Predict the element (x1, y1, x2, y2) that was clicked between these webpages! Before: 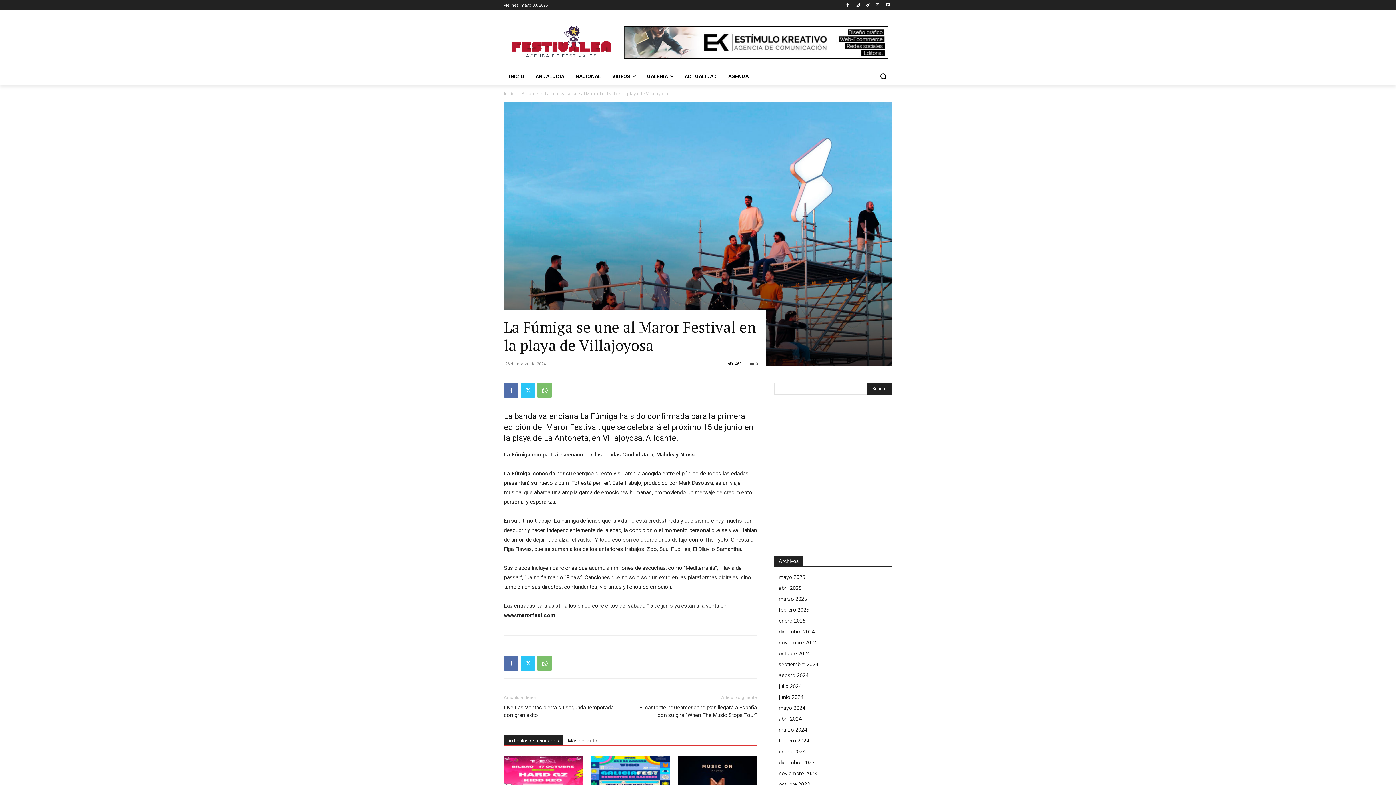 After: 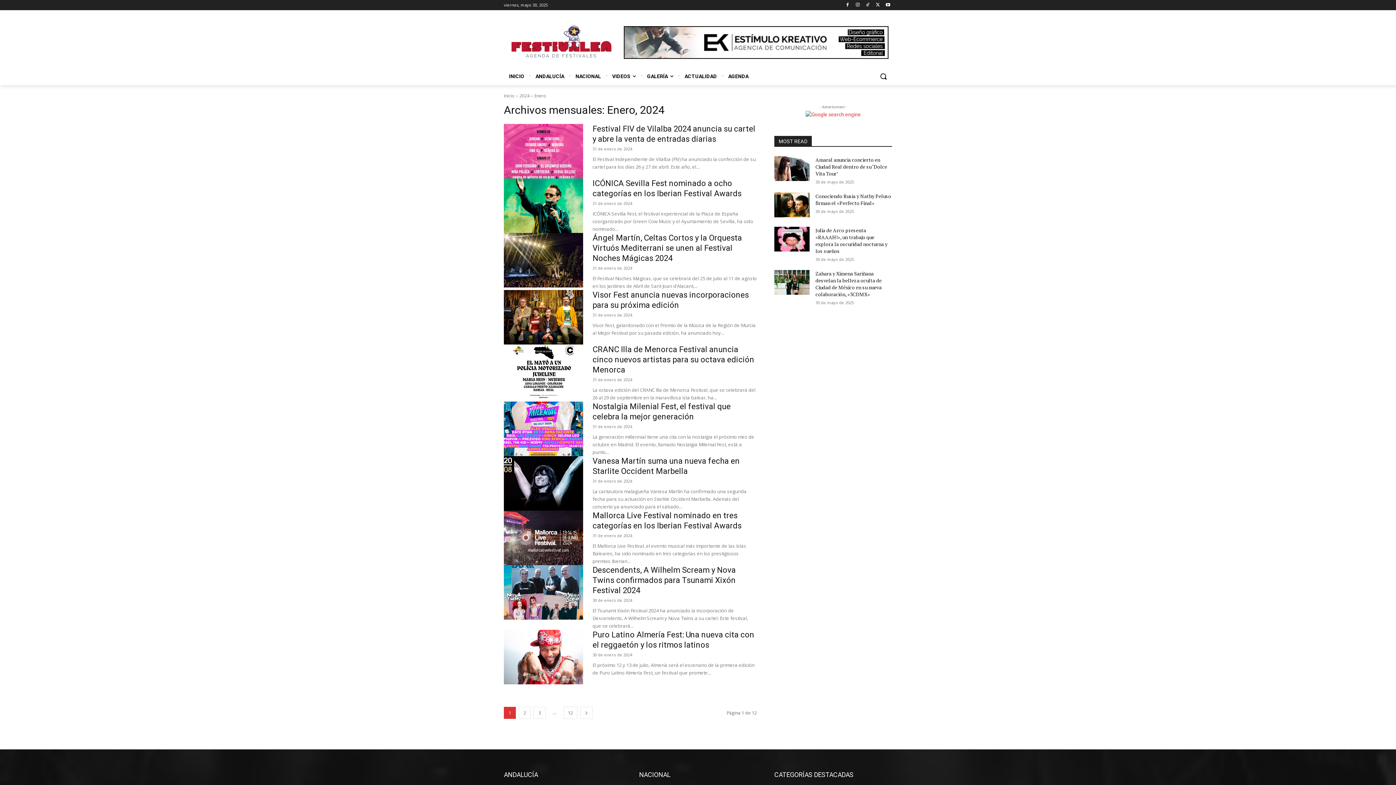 Action: bbox: (778, 748, 805, 755) label: enero 2024